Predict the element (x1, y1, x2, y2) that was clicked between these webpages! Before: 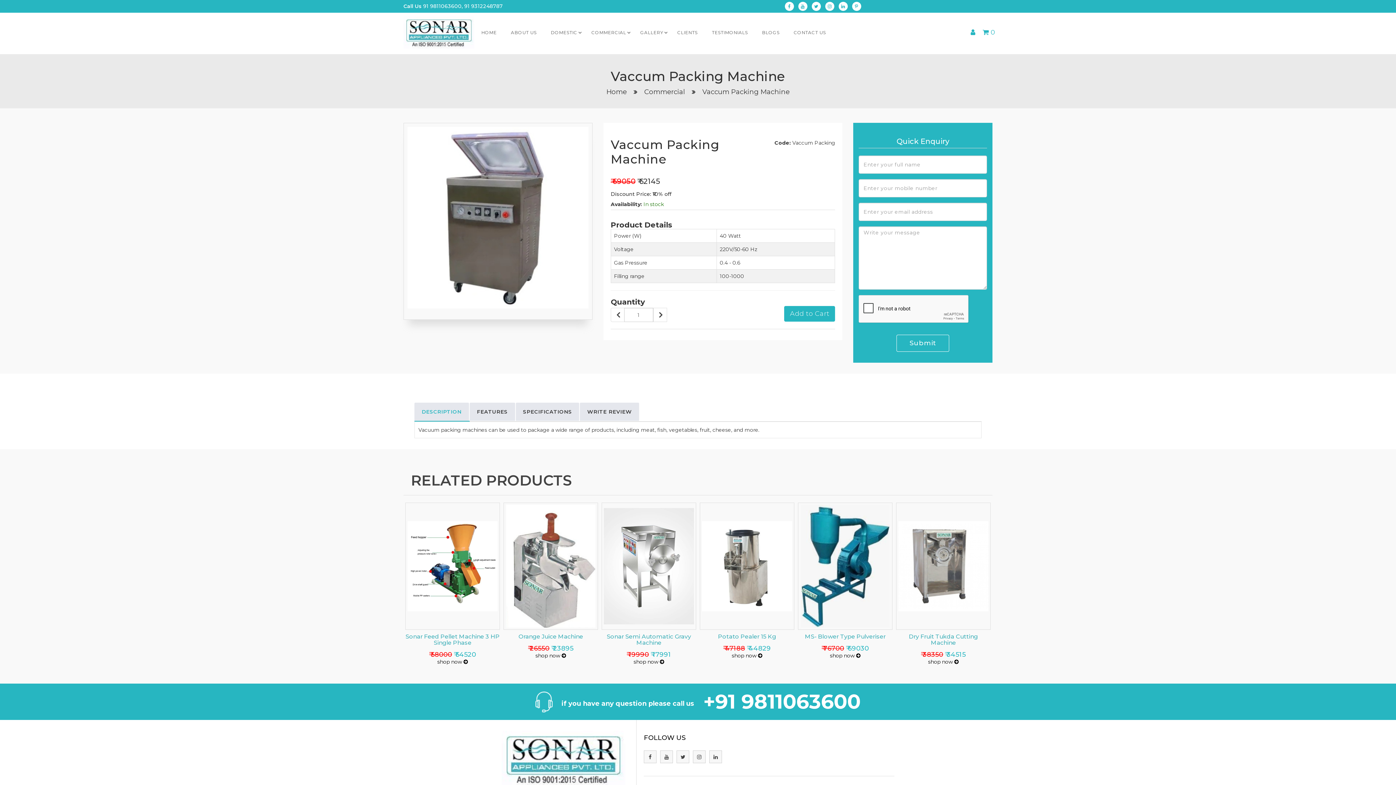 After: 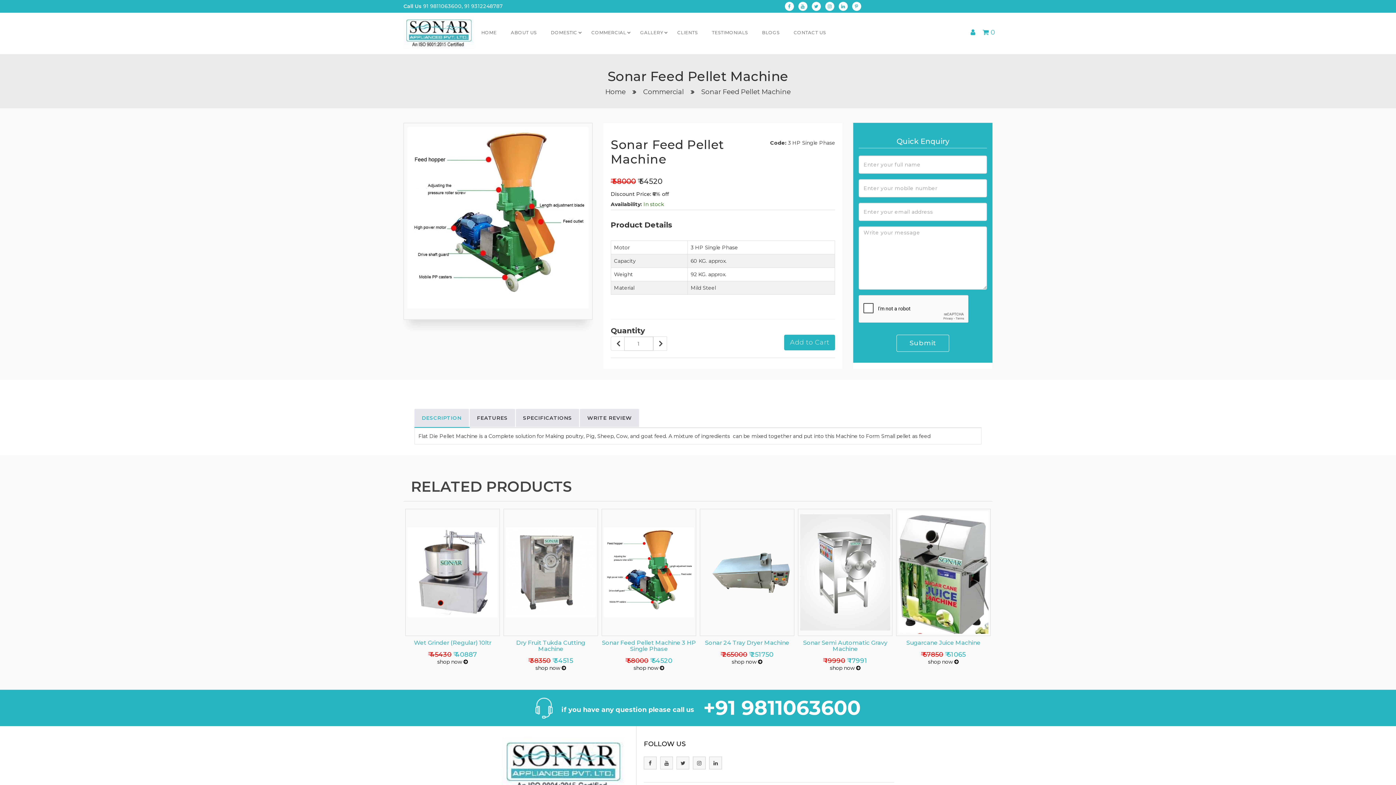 Action: bbox: (405, 633, 500, 646) label: Sonar Feed Pellet Machine 3 HP Single Phase